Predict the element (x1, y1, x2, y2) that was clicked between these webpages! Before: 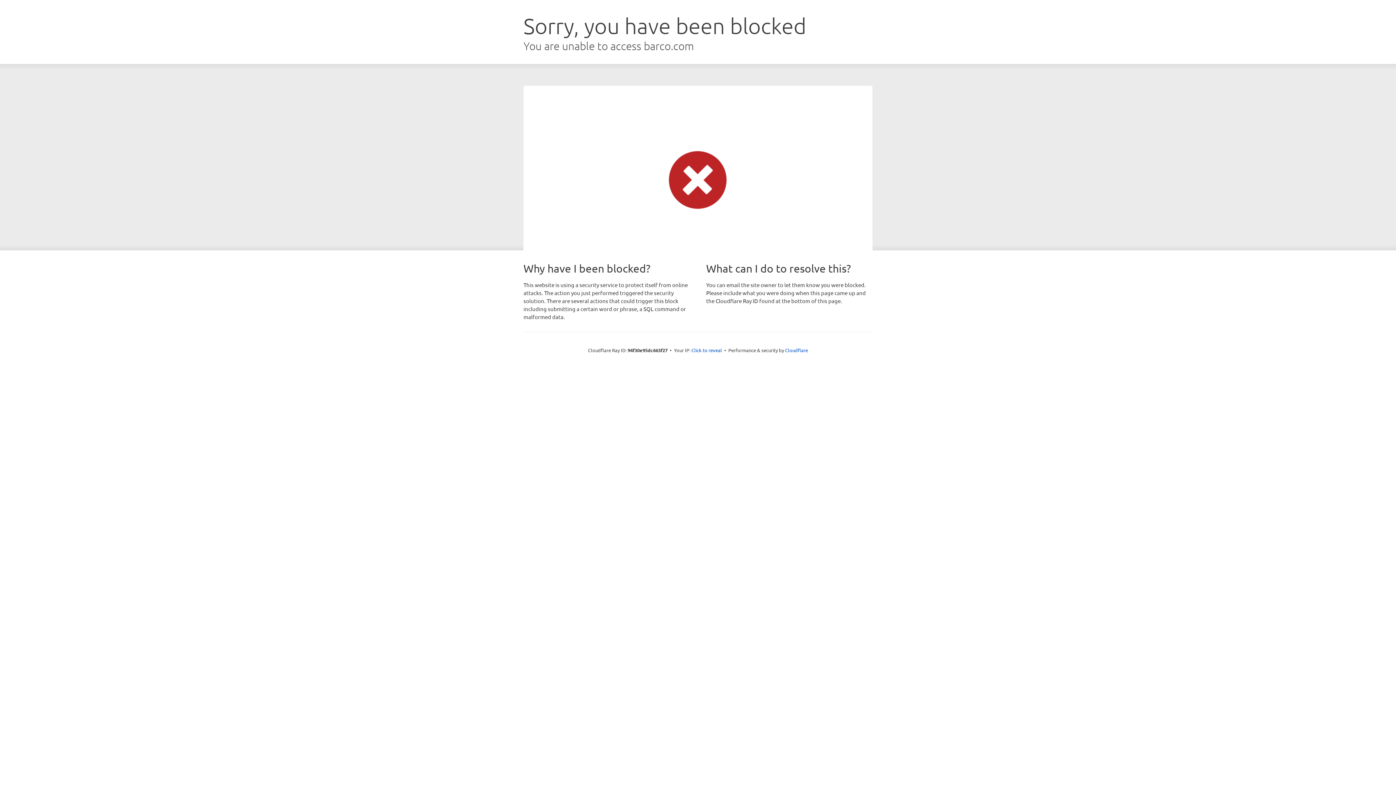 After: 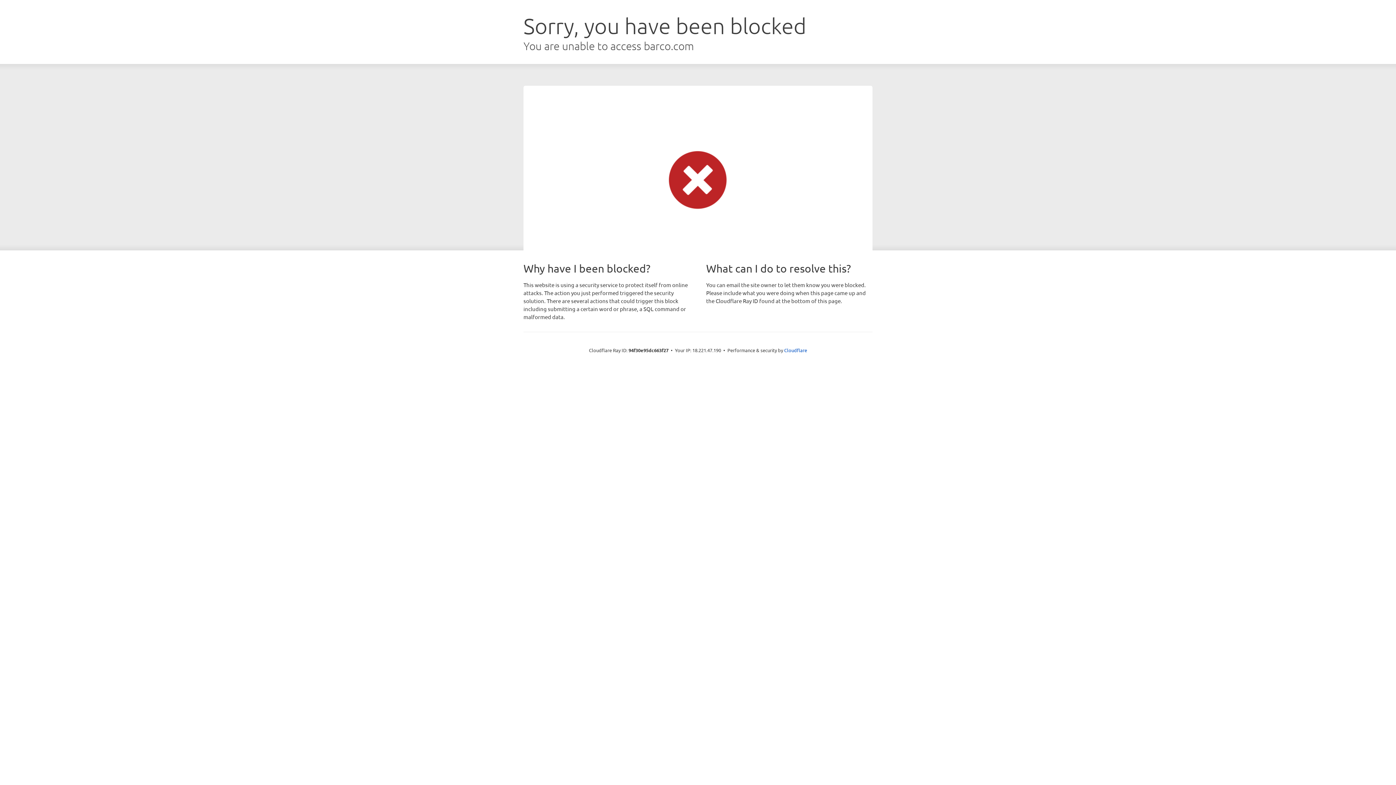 Action: label: Click to reveal bbox: (691, 346, 722, 353)